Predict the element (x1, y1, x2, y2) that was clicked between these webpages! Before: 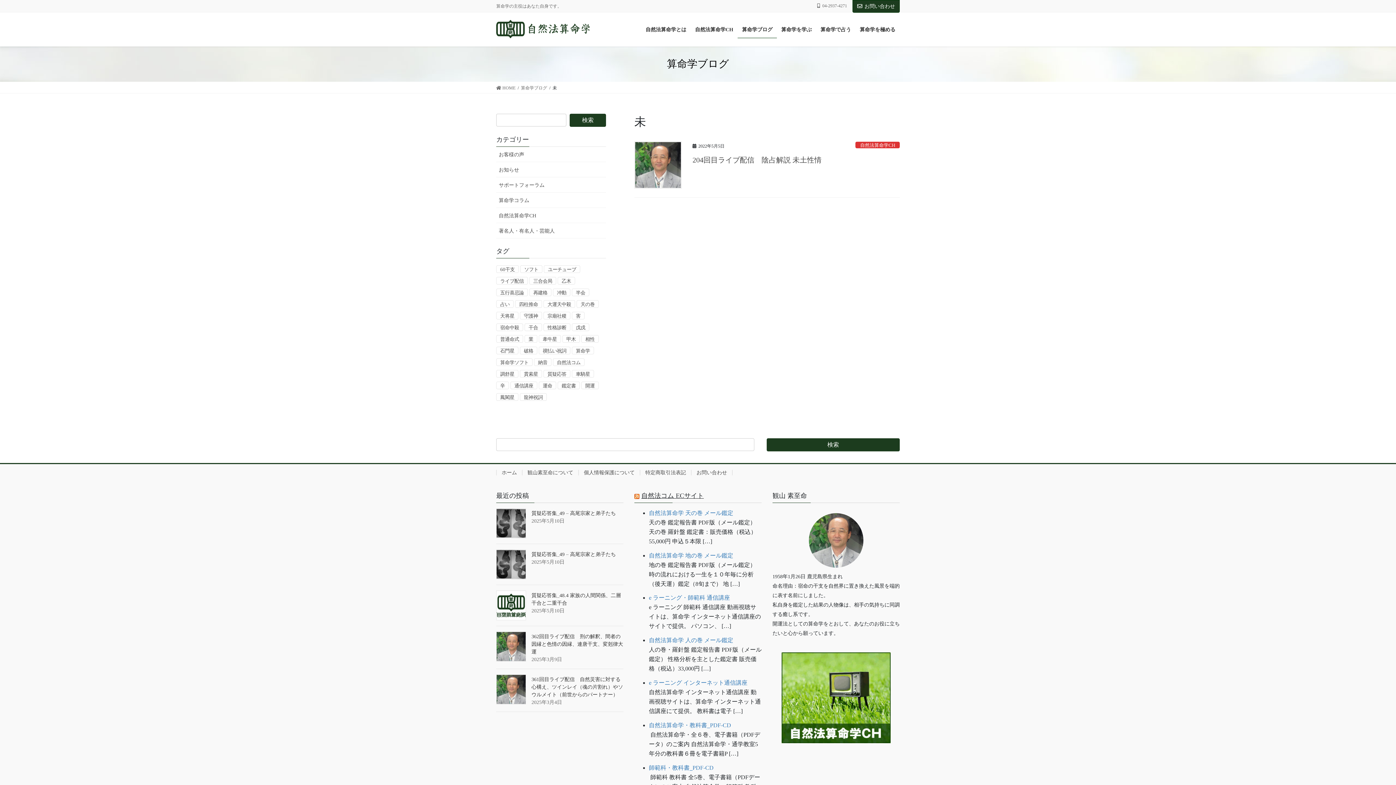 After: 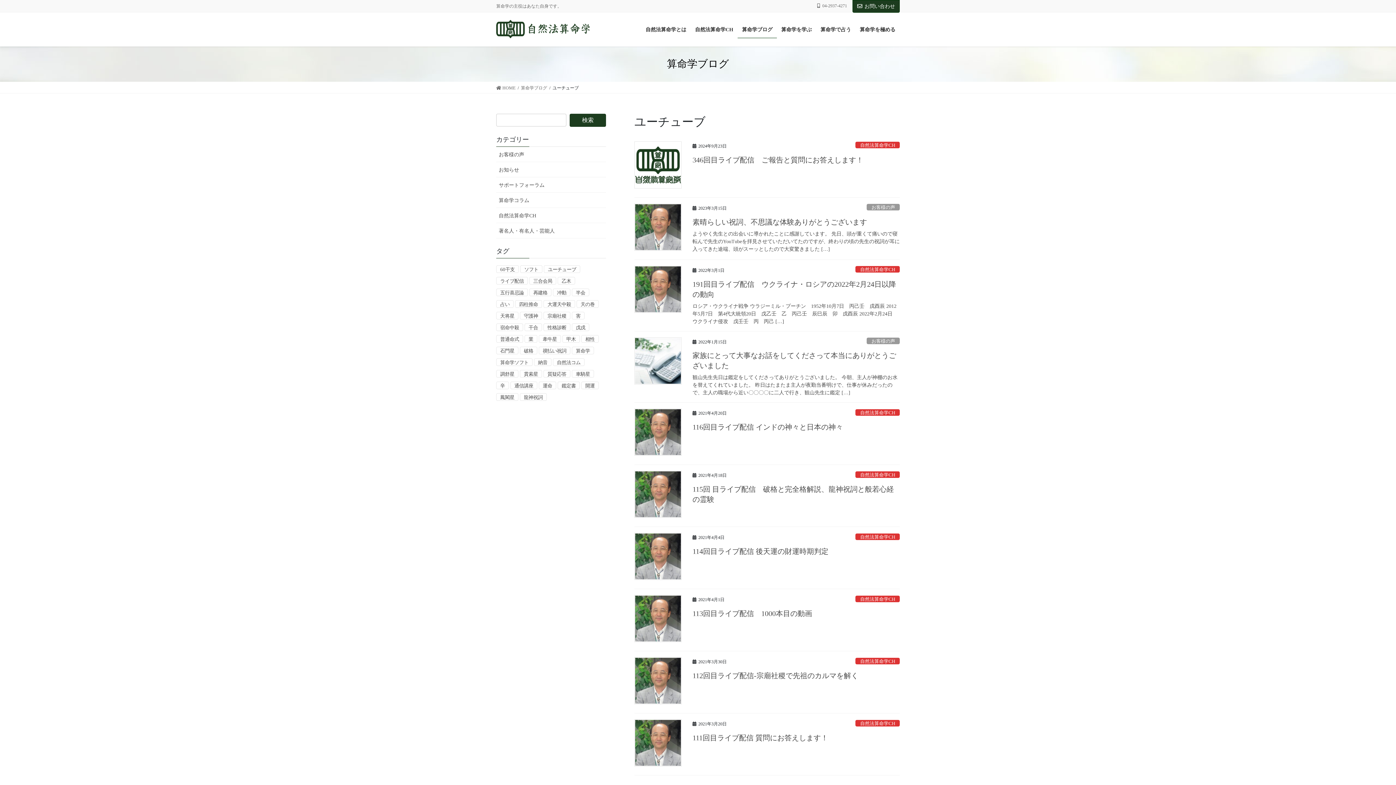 Action: label: ユーチューブ bbox: (544, 265, 580, 273)